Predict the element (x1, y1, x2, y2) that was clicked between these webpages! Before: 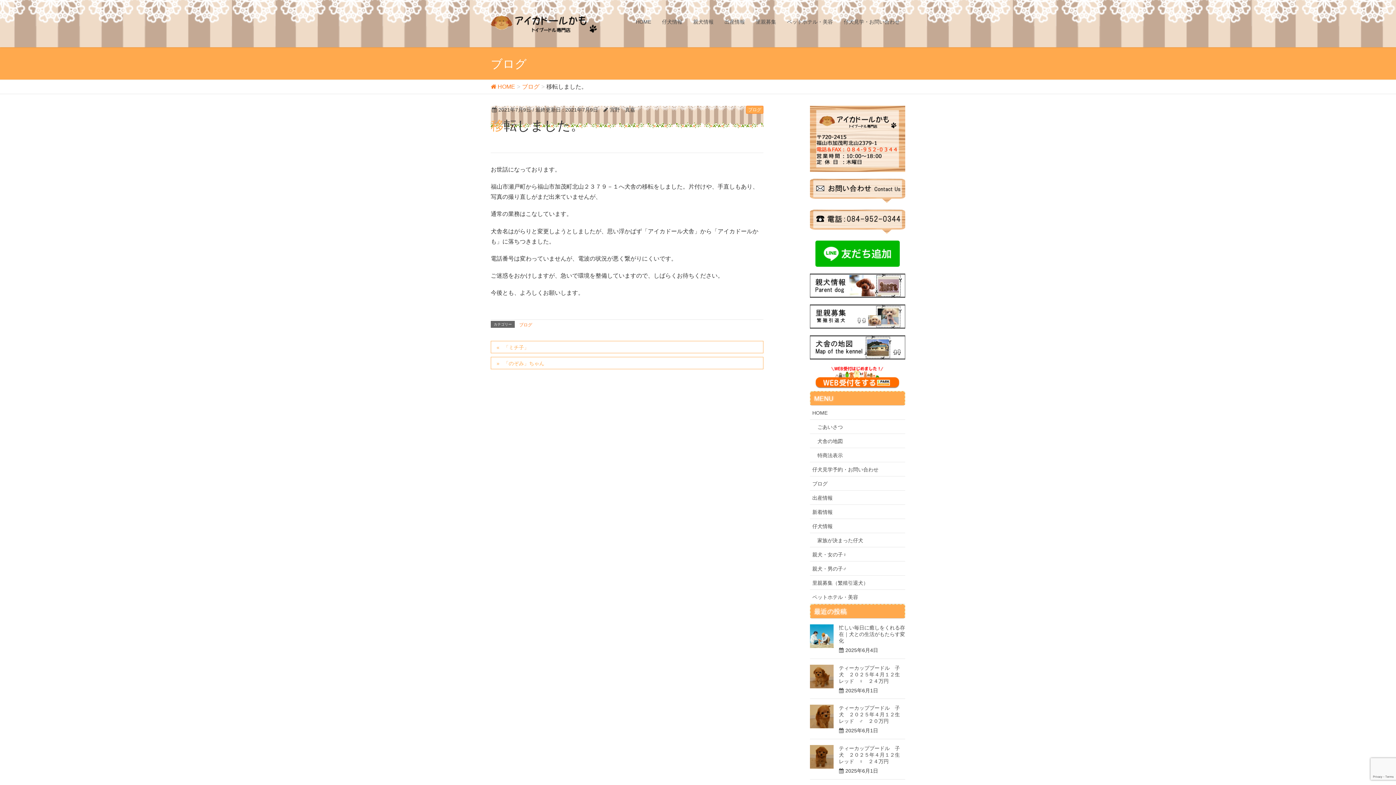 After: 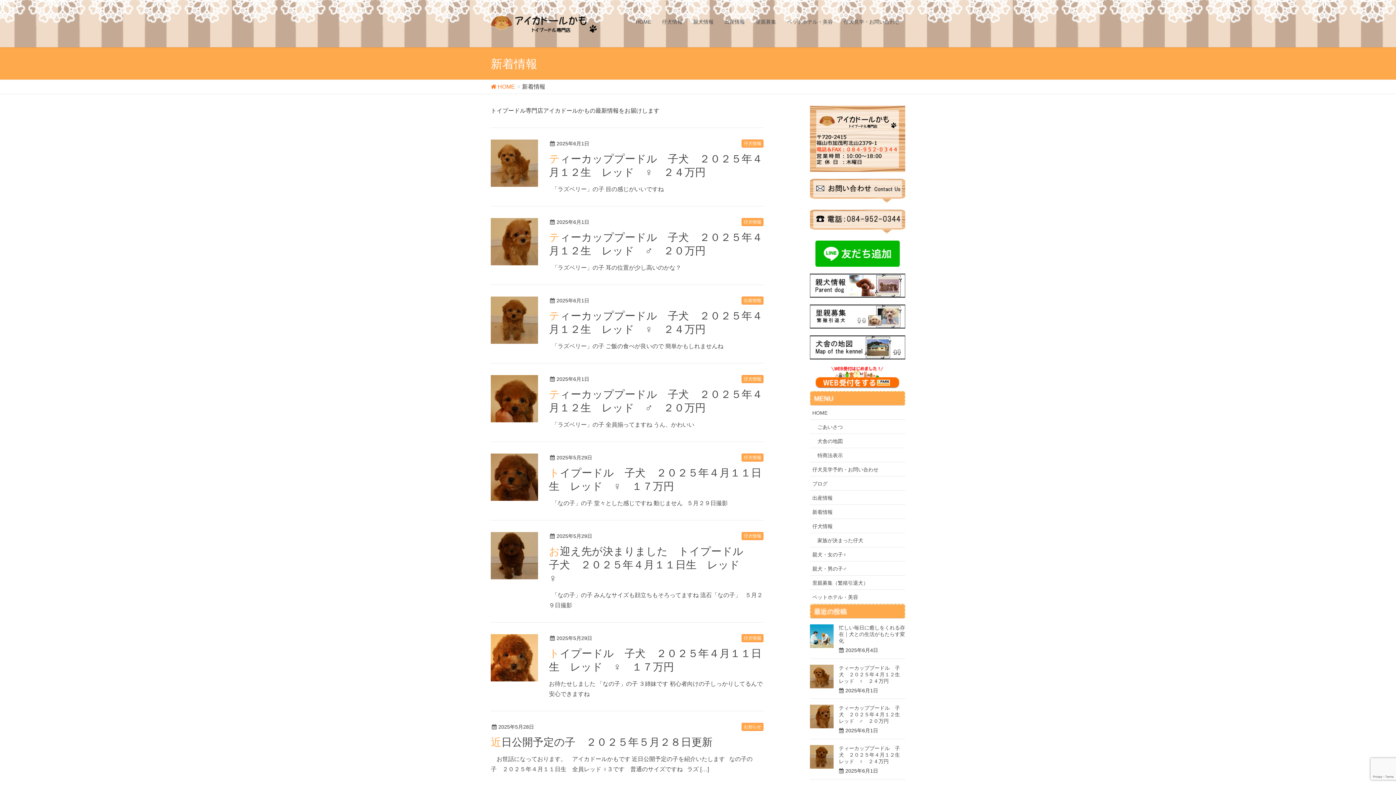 Action: label: 新着情報 bbox: (810, 504, 905, 519)